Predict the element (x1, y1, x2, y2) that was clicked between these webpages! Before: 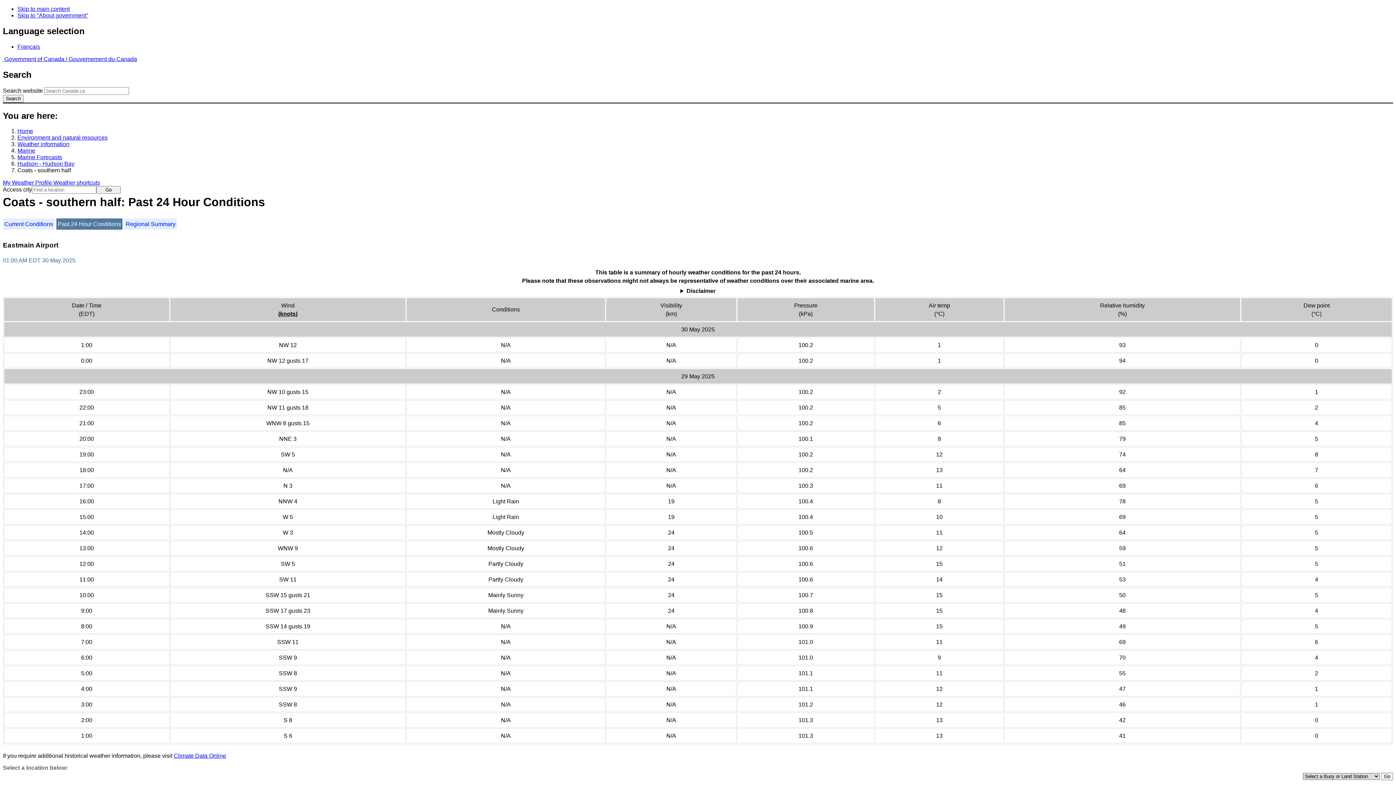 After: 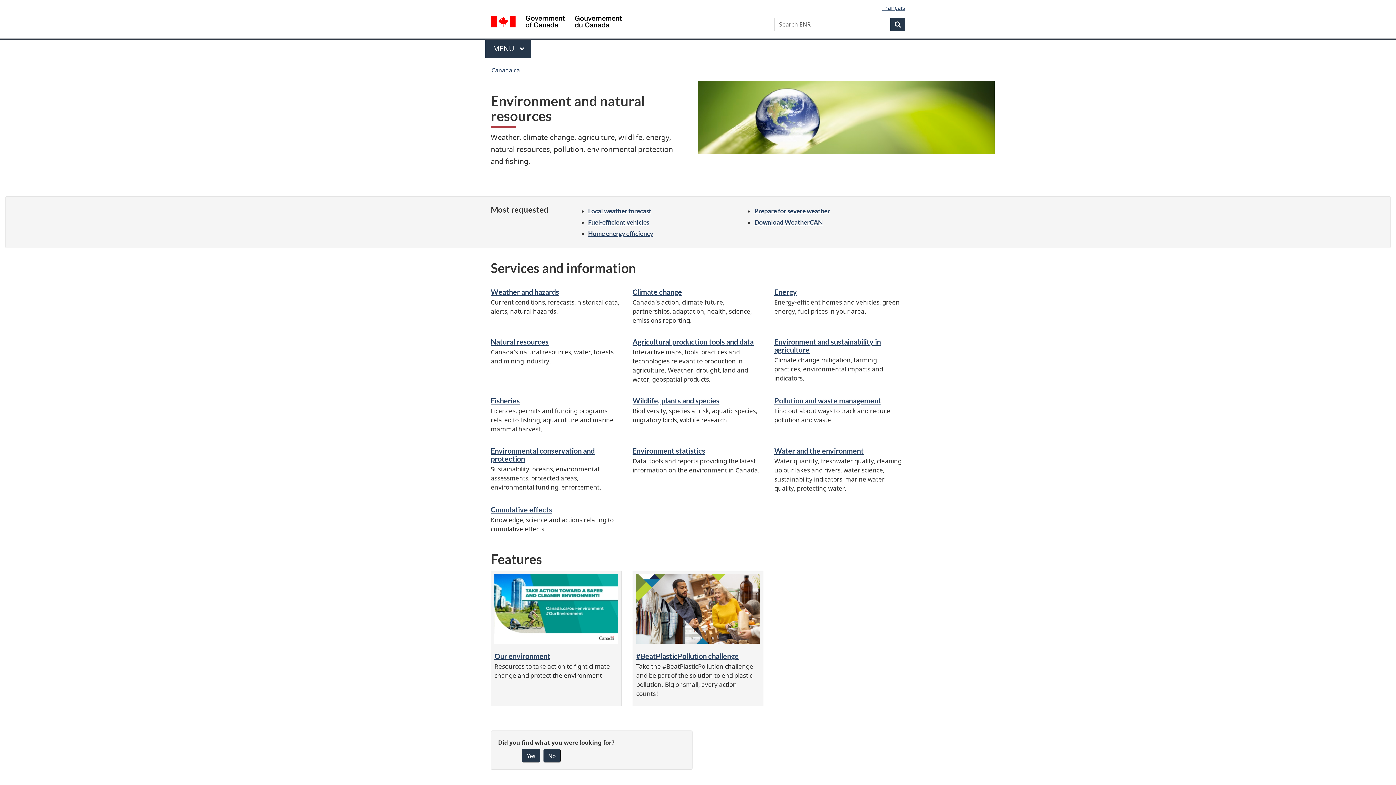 Action: bbox: (17, 134, 107, 140) label: Environment and natural resources